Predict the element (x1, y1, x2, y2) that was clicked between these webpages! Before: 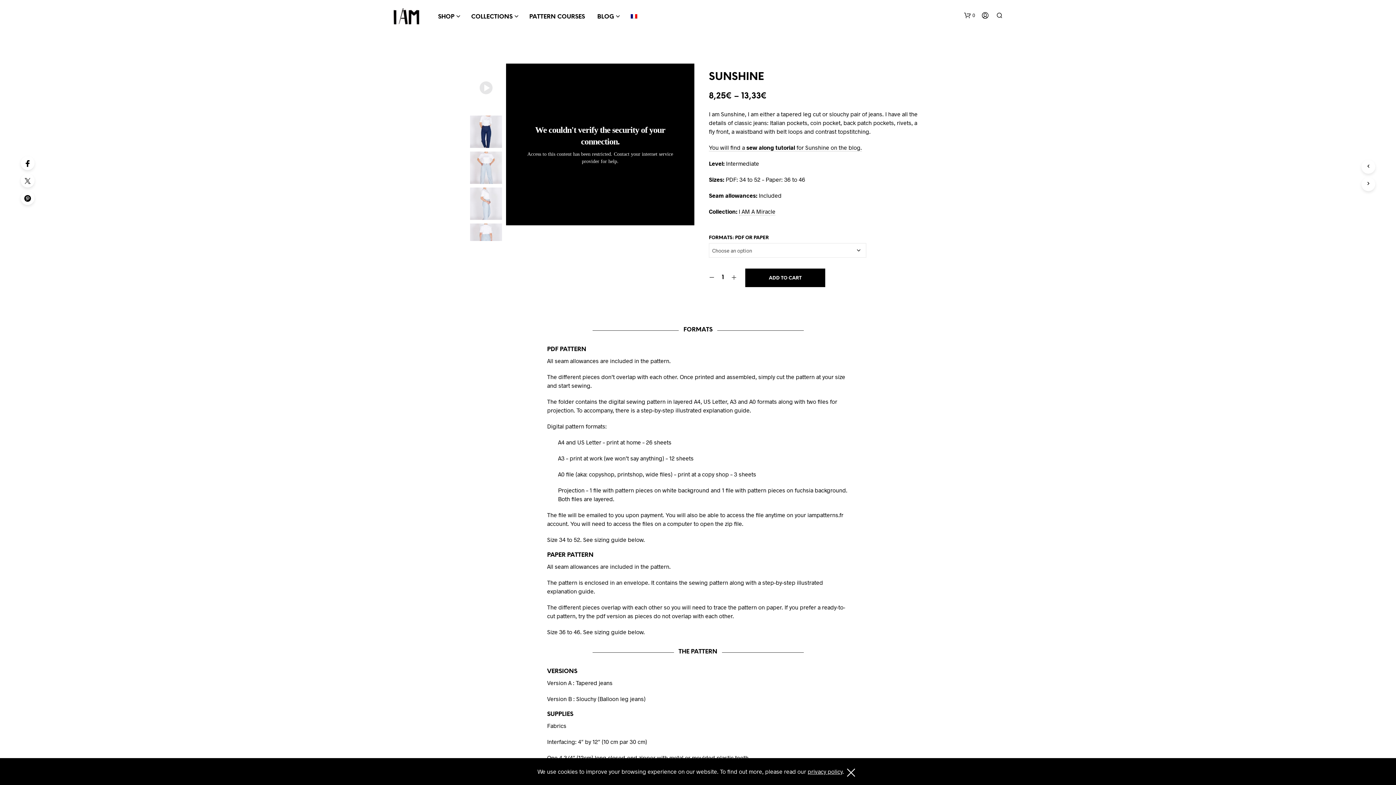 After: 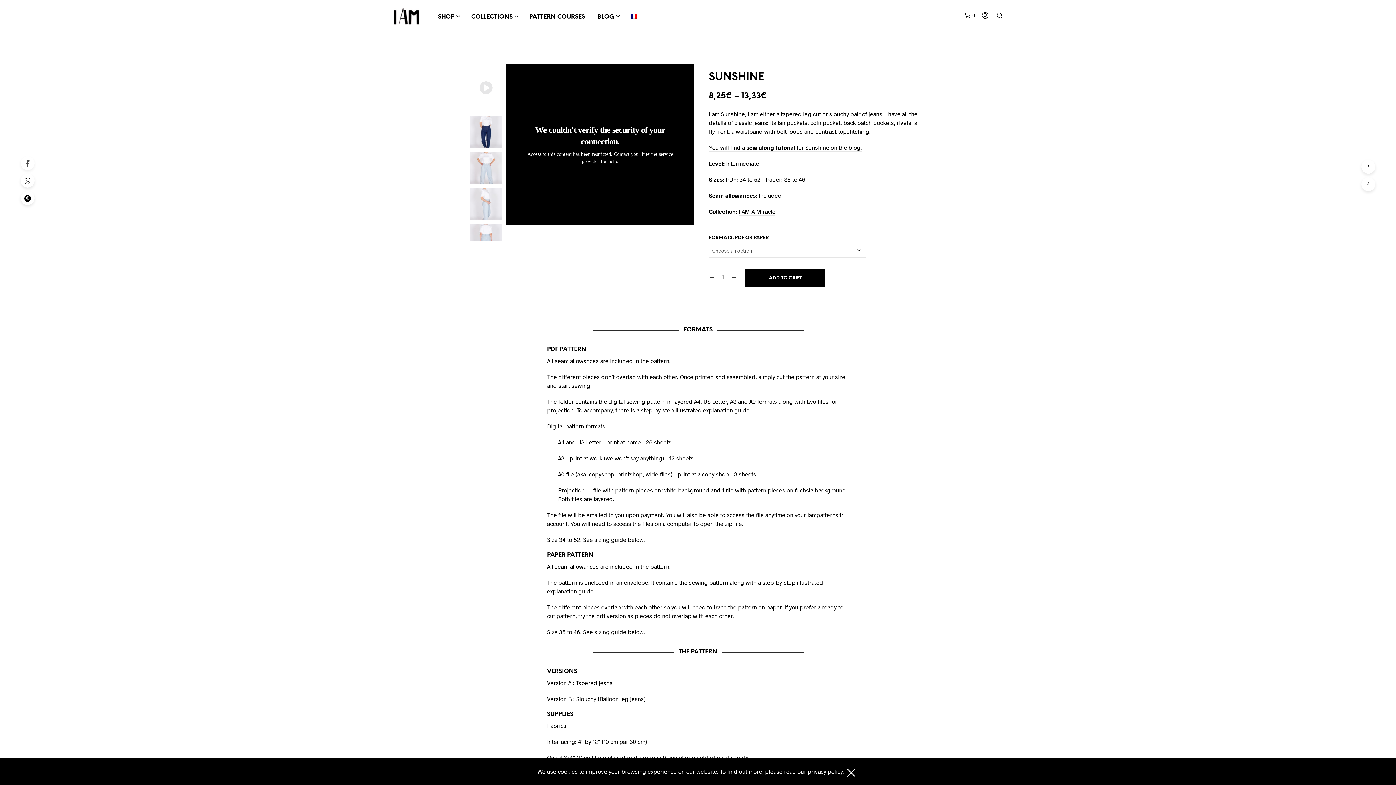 Action: bbox: (20, 156, 34, 170)